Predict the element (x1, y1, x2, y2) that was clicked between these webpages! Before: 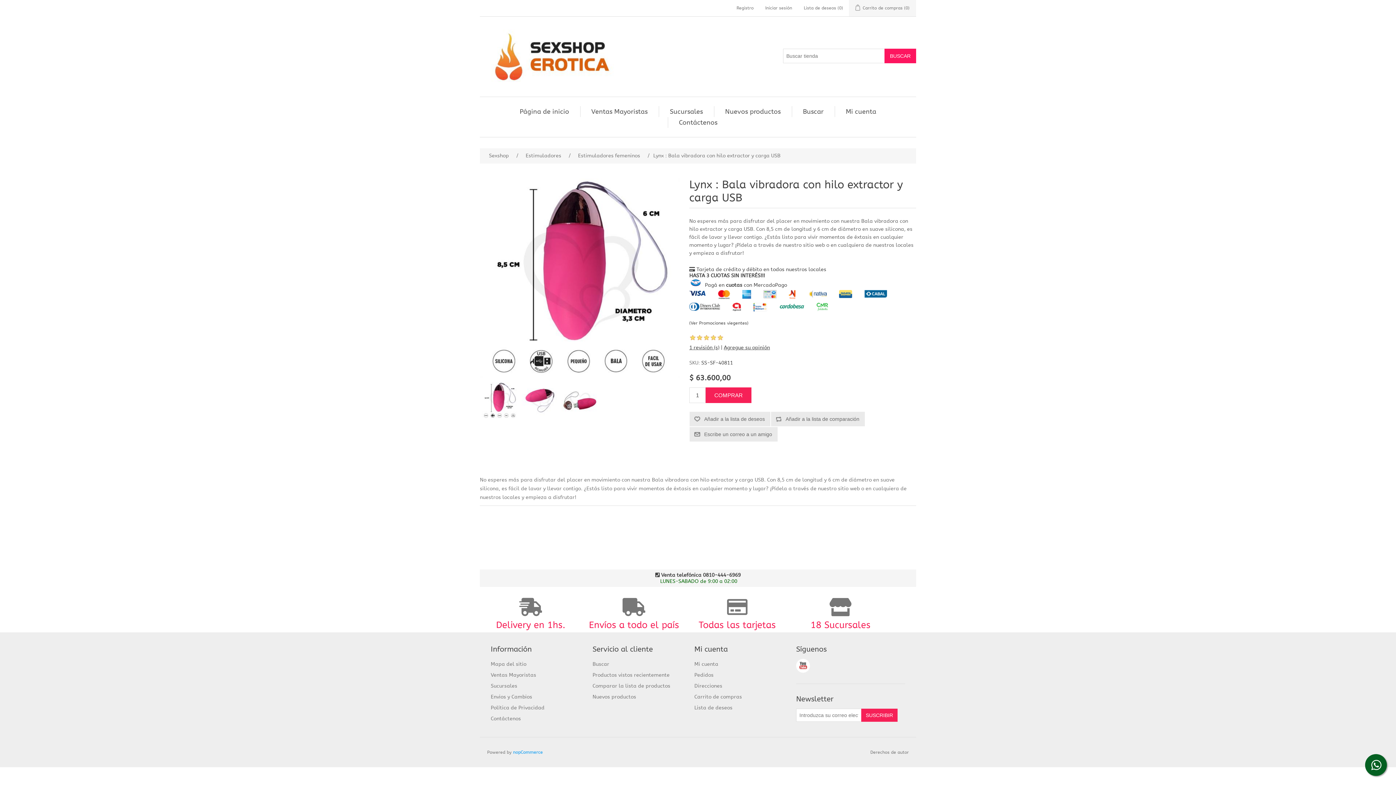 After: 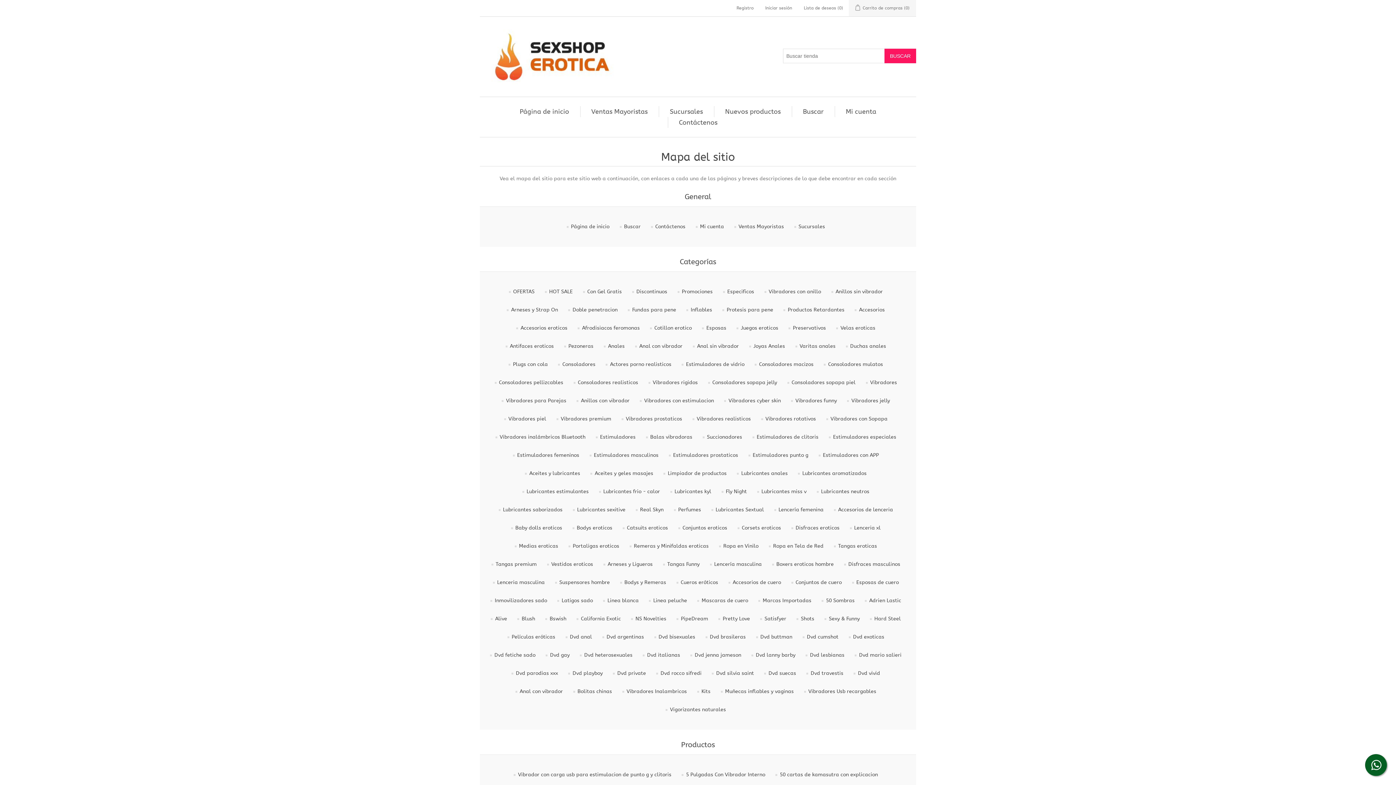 Action: label: Mapa del sitio bbox: (490, 661, 526, 667)